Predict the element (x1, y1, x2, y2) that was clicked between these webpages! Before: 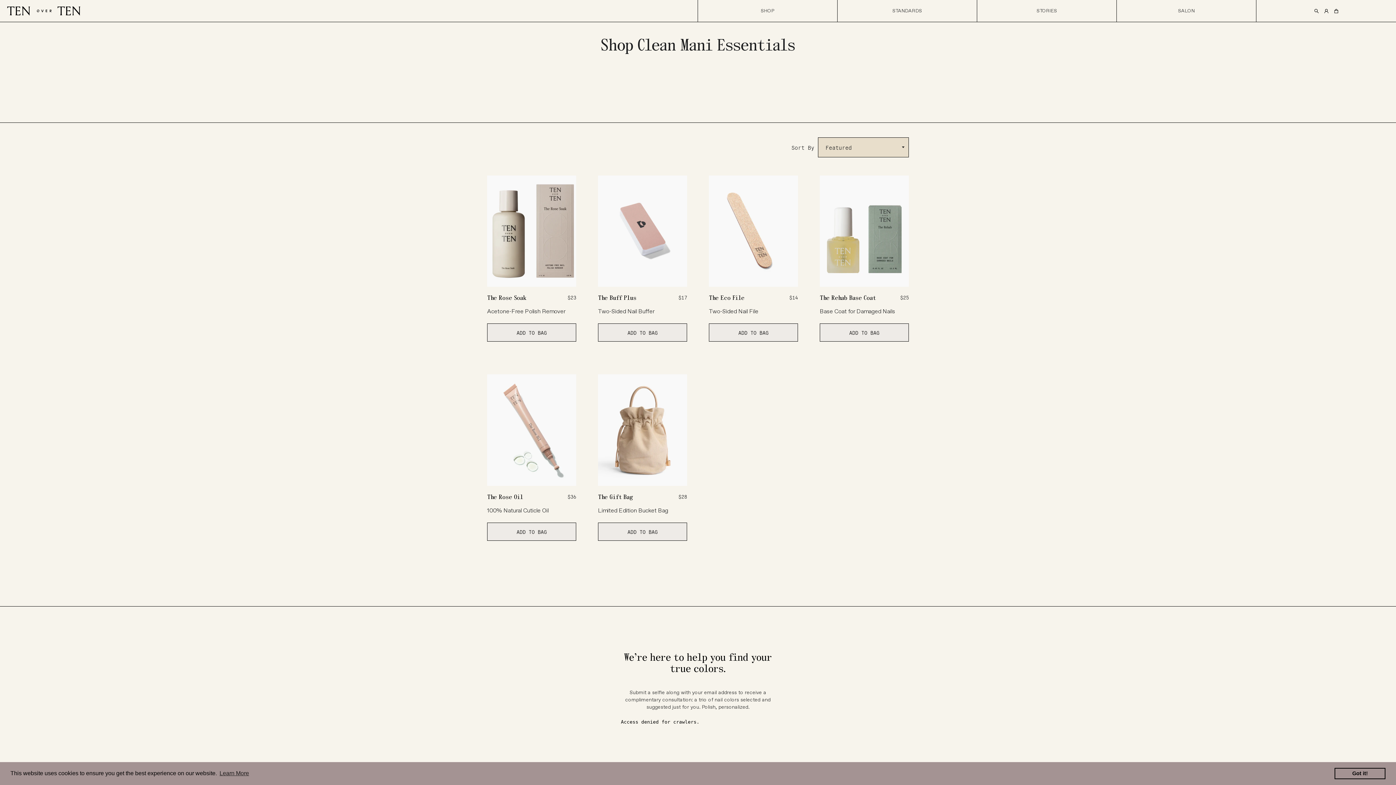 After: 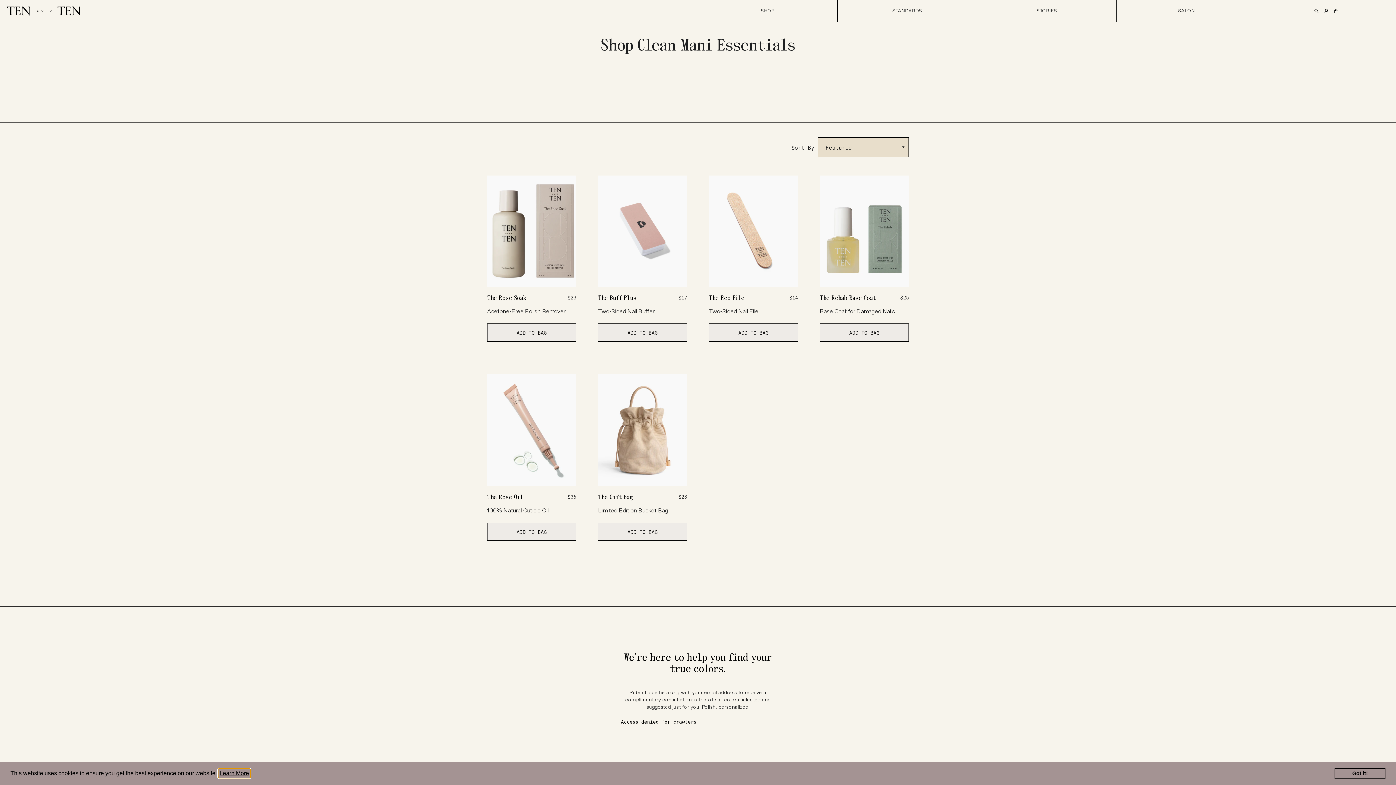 Action: label: learn more about cookies bbox: (218, 769, 250, 778)